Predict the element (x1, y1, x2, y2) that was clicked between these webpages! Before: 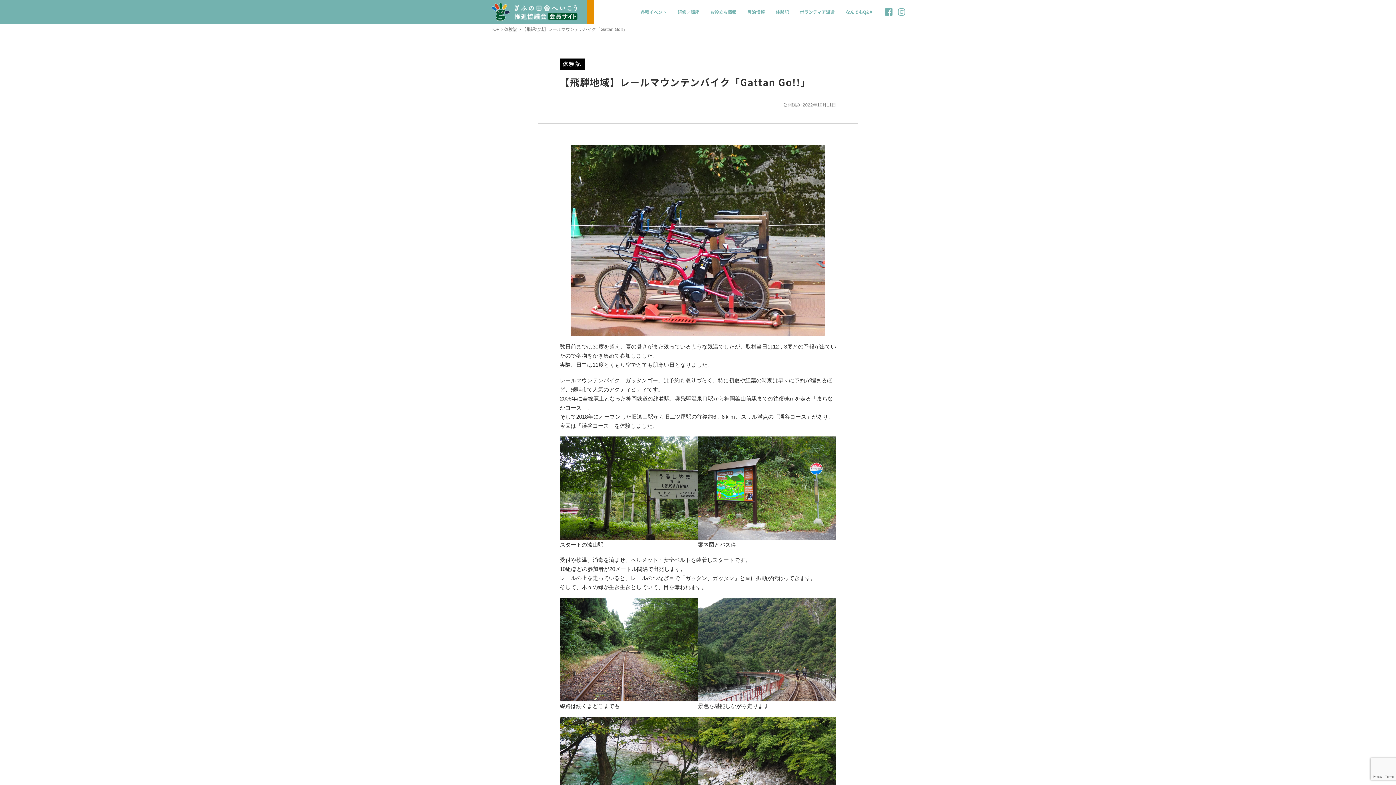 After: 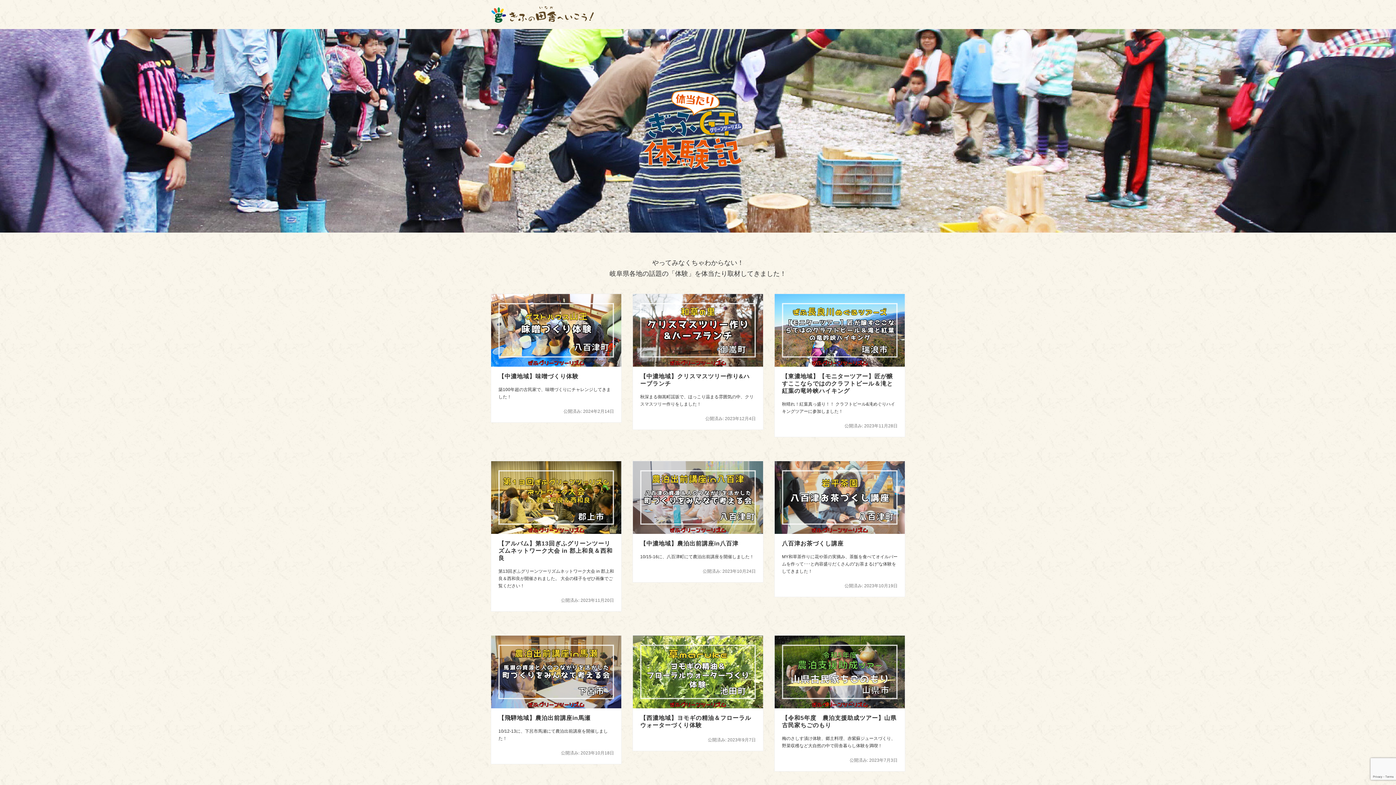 Action: label: 体験記 bbox: (770, 0, 794, 24)